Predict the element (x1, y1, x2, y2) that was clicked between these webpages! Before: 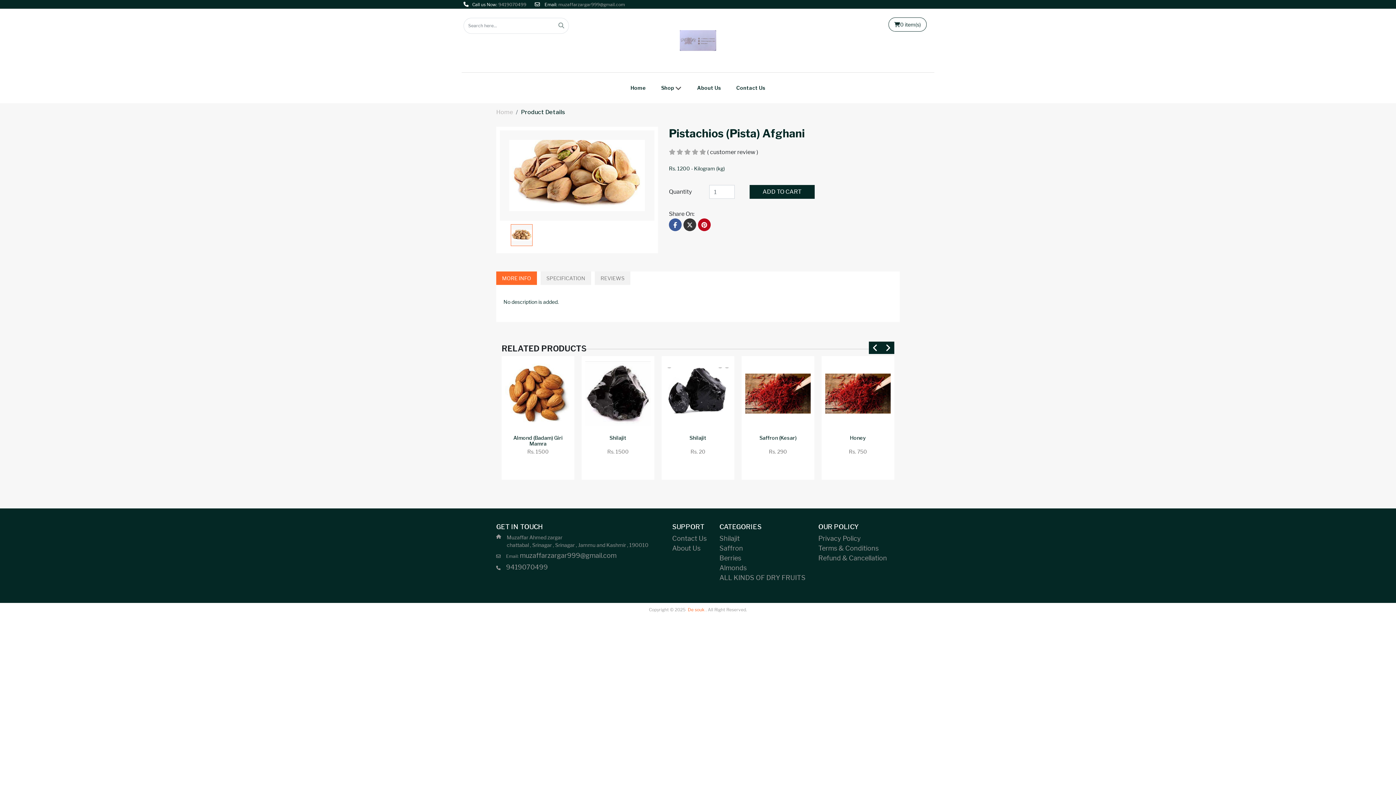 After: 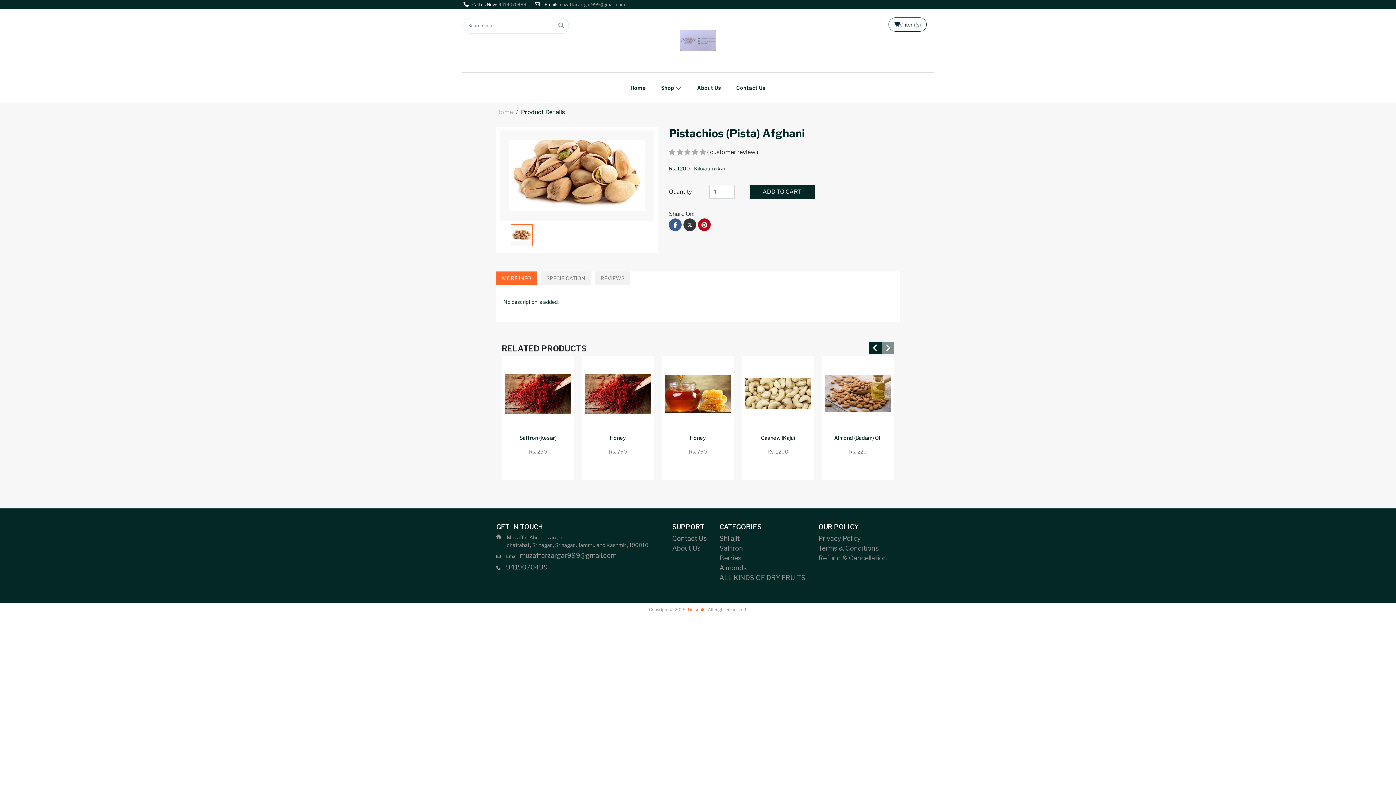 Action: bbox: (698, 218, 712, 231)